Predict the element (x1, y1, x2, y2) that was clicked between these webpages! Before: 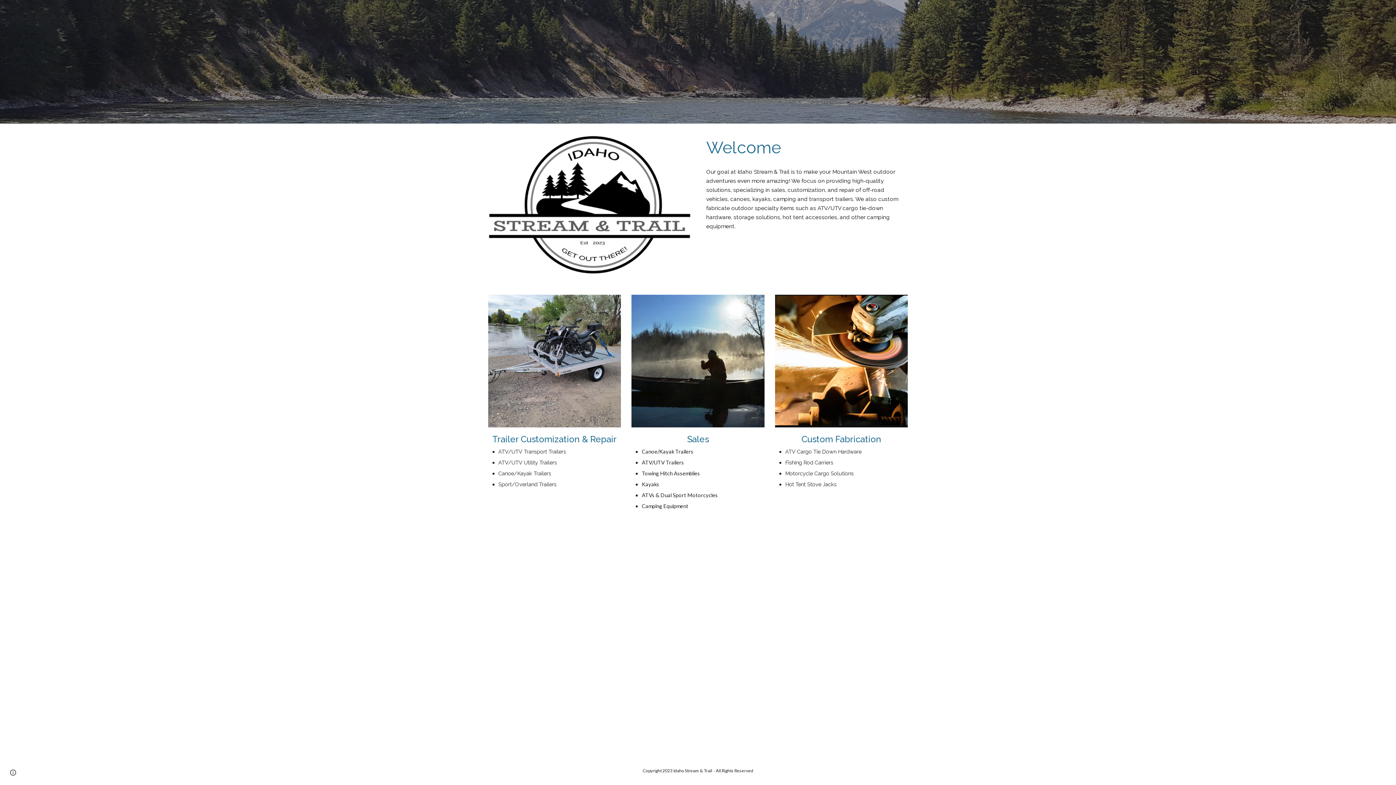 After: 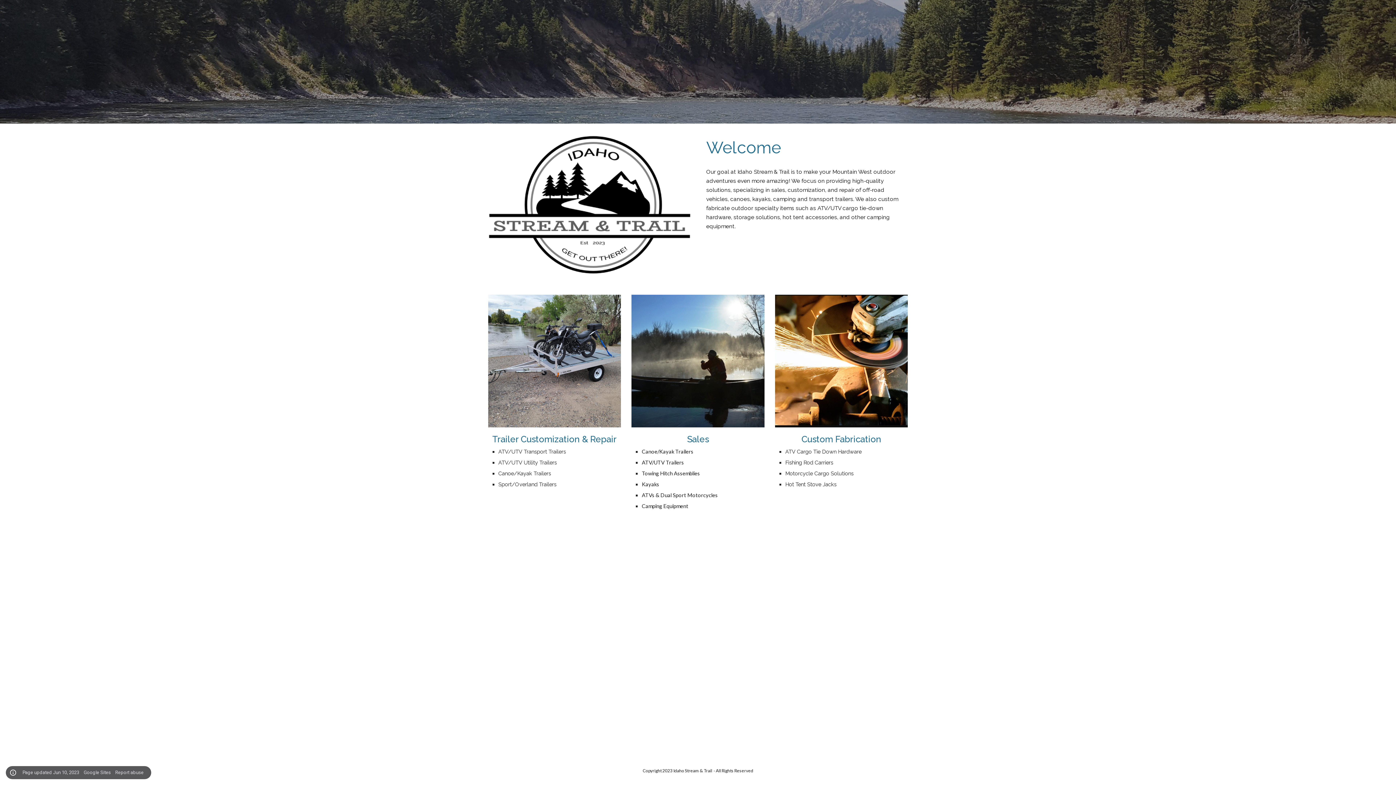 Action: label: Site actions bbox: (8, 768, 18, 778)